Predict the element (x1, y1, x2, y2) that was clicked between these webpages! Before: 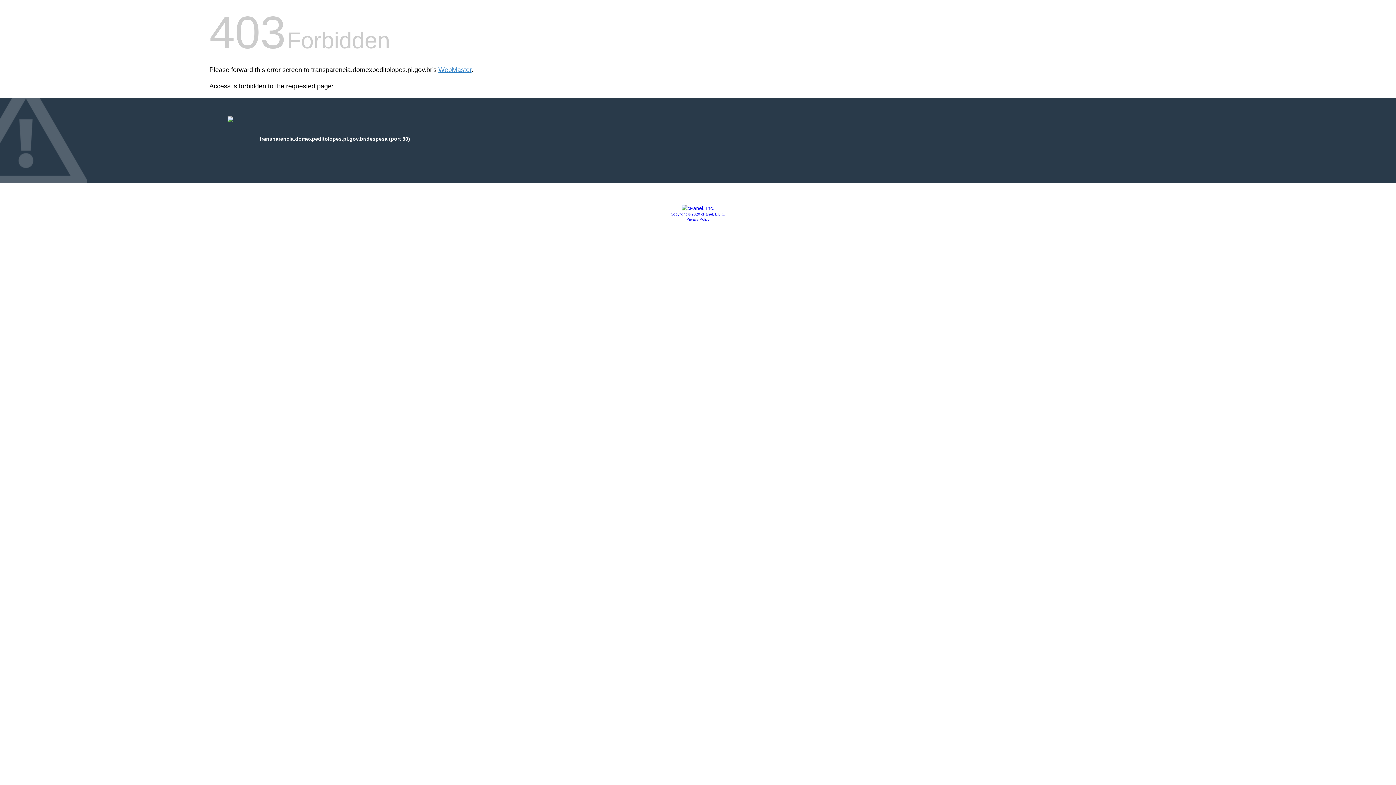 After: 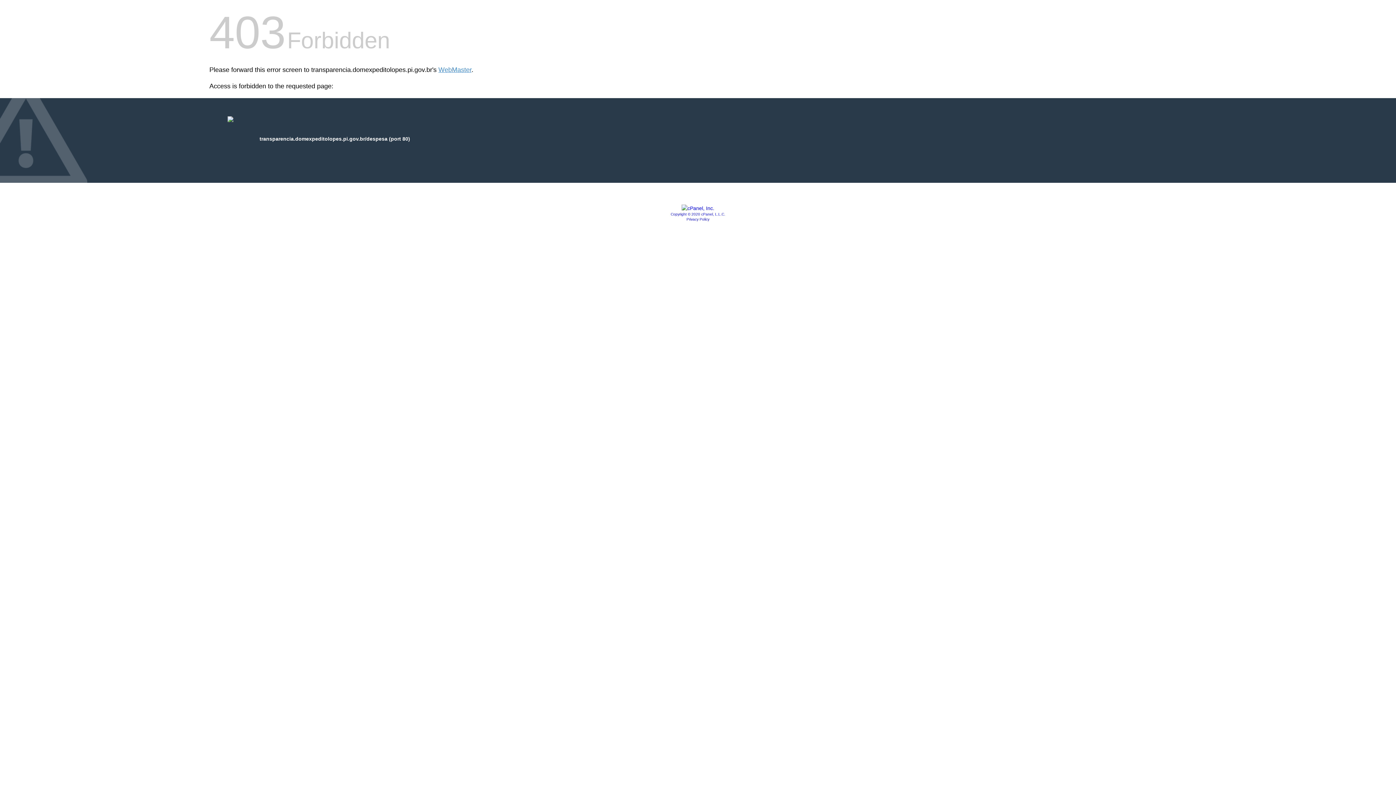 Action: bbox: (670, 212, 725, 216) label: Copyright © 2020 cPanel, L.L.C.